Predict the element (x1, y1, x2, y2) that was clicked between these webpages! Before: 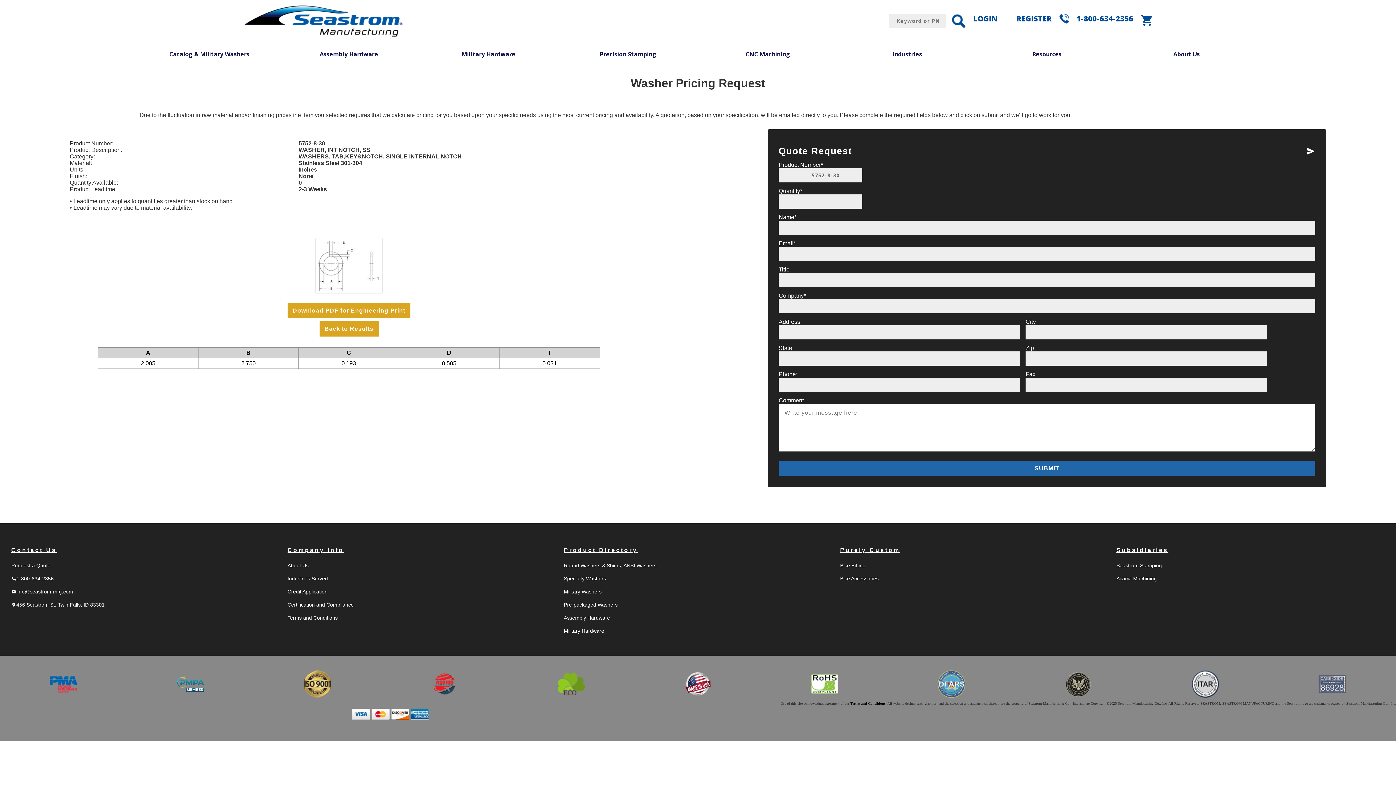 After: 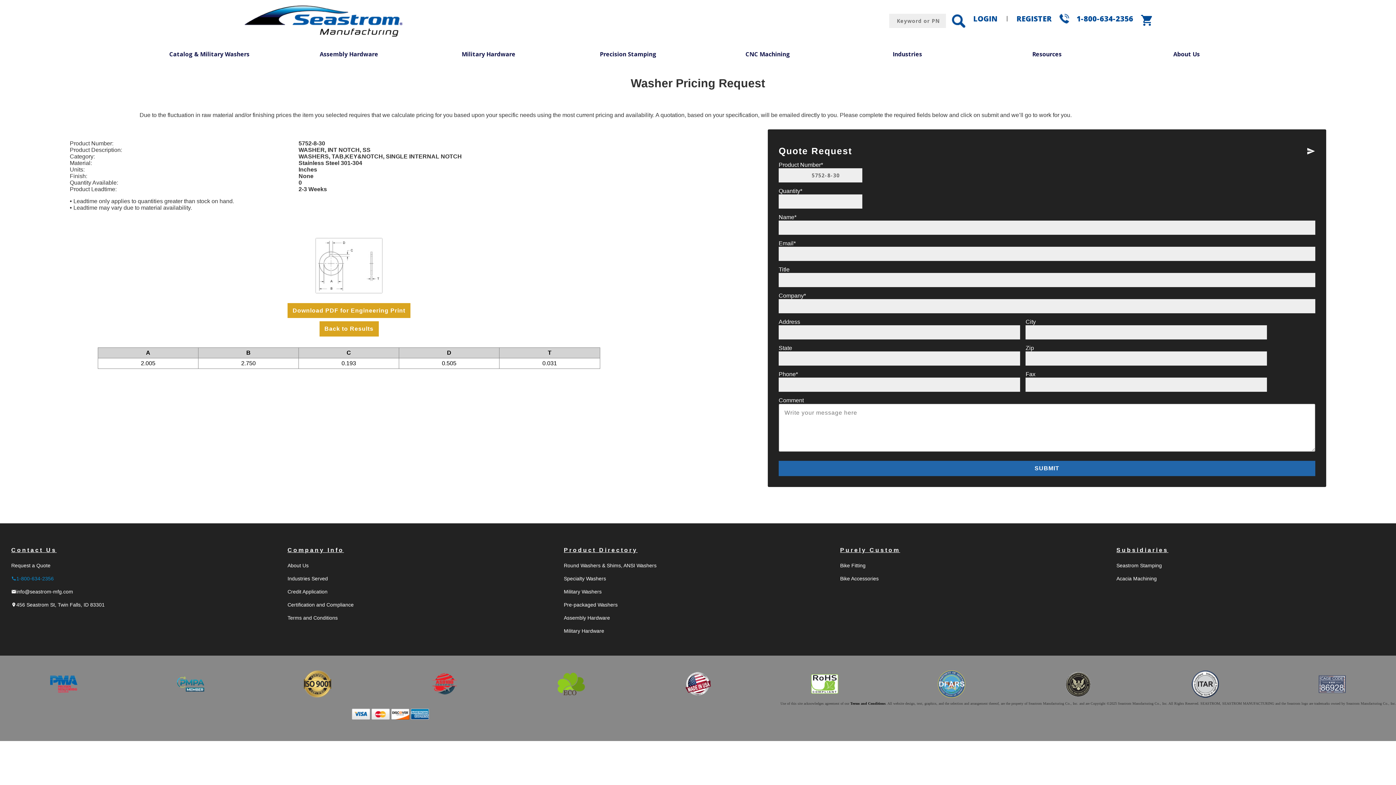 Action: label: call
1-800-634-2356 bbox: (7, 572, 283, 585)